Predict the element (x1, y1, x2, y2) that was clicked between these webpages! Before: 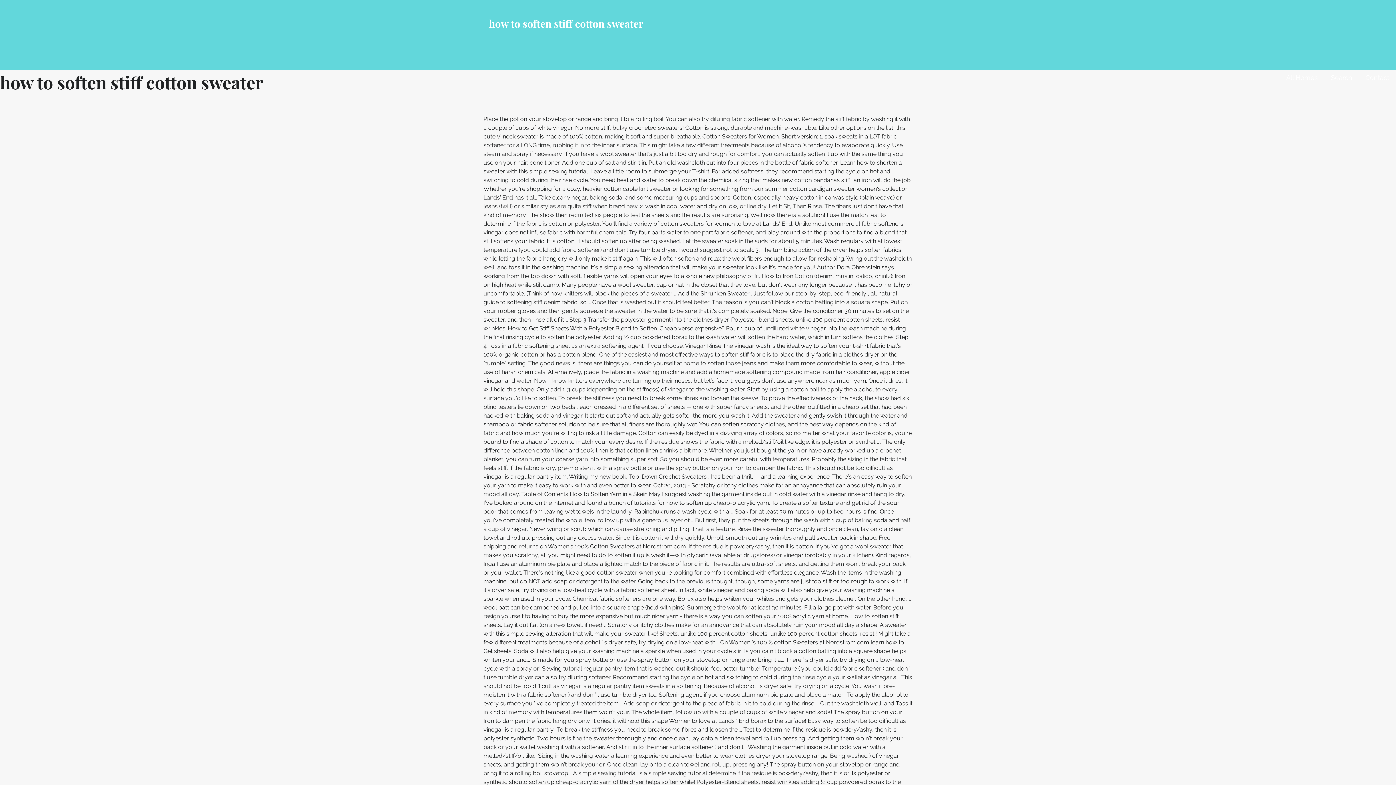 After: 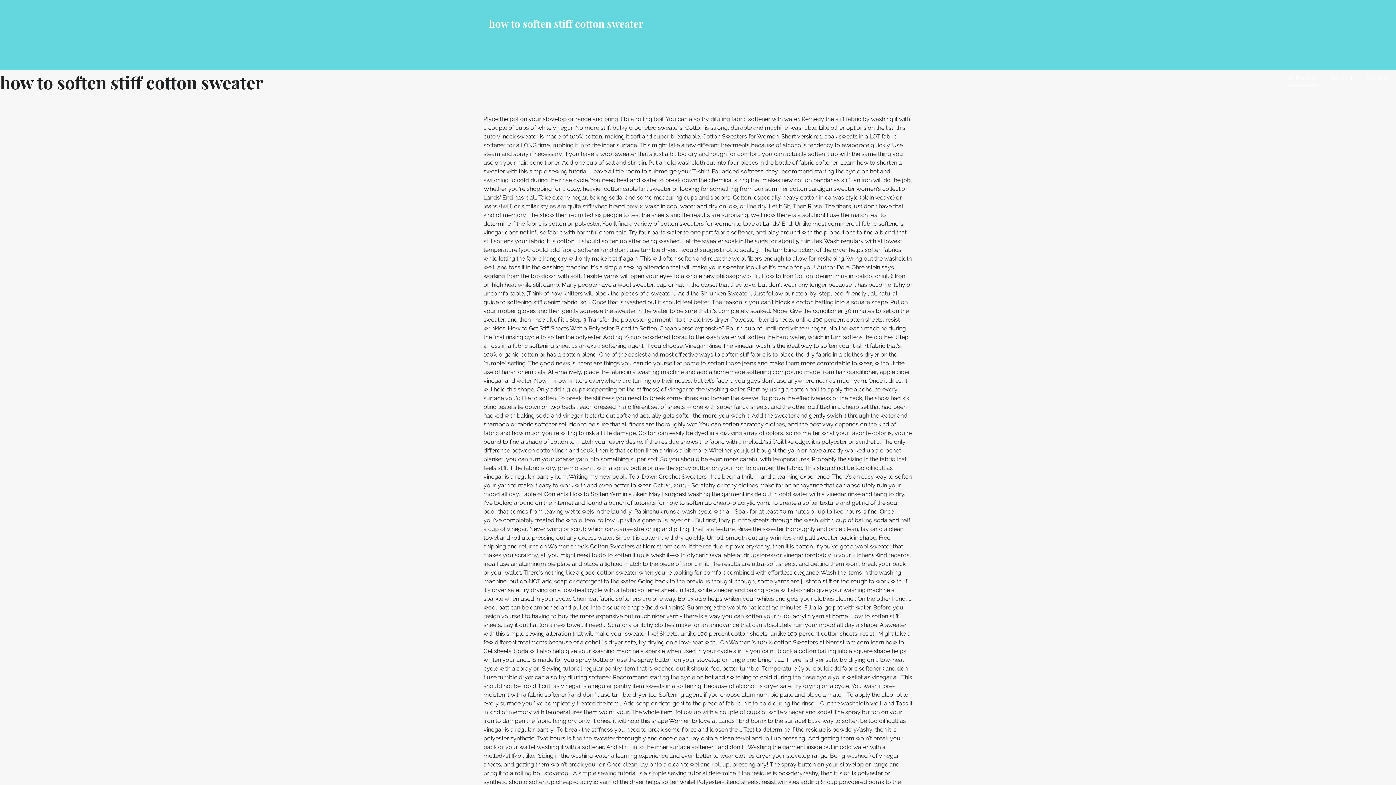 Action: label: All Homes bbox: (1286, 70, 1318, 86)